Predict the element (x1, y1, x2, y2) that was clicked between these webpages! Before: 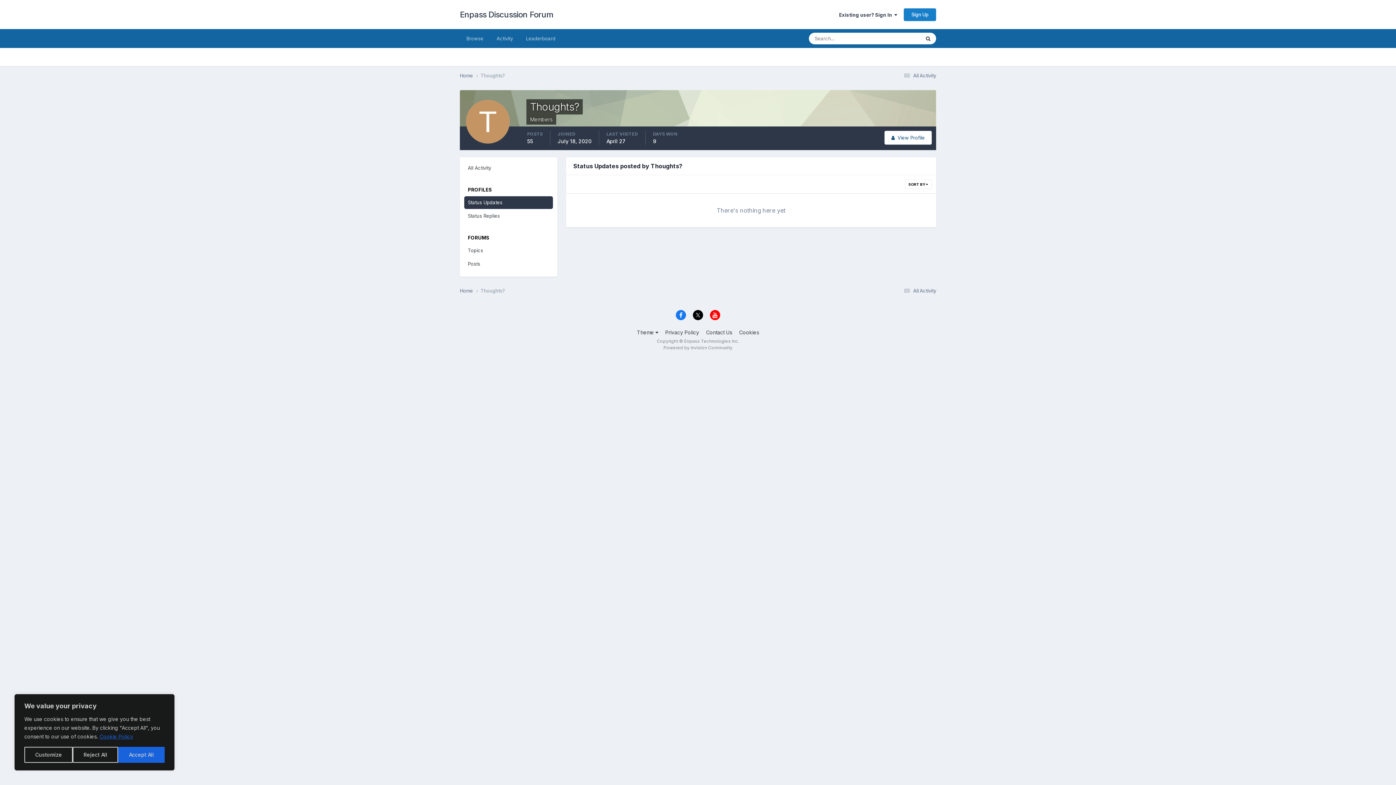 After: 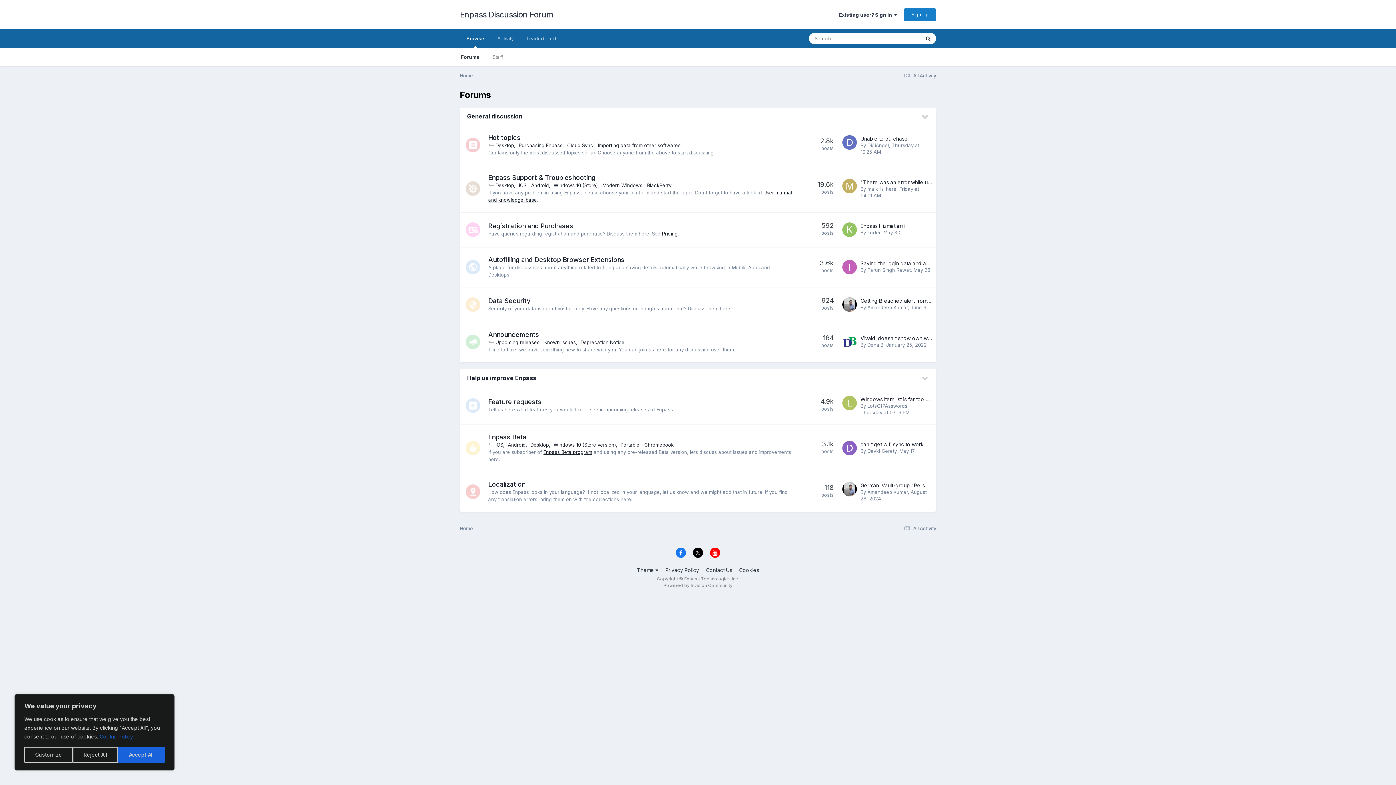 Action: bbox: (460, 0, 553, 29) label: Enpass Discussion Forum